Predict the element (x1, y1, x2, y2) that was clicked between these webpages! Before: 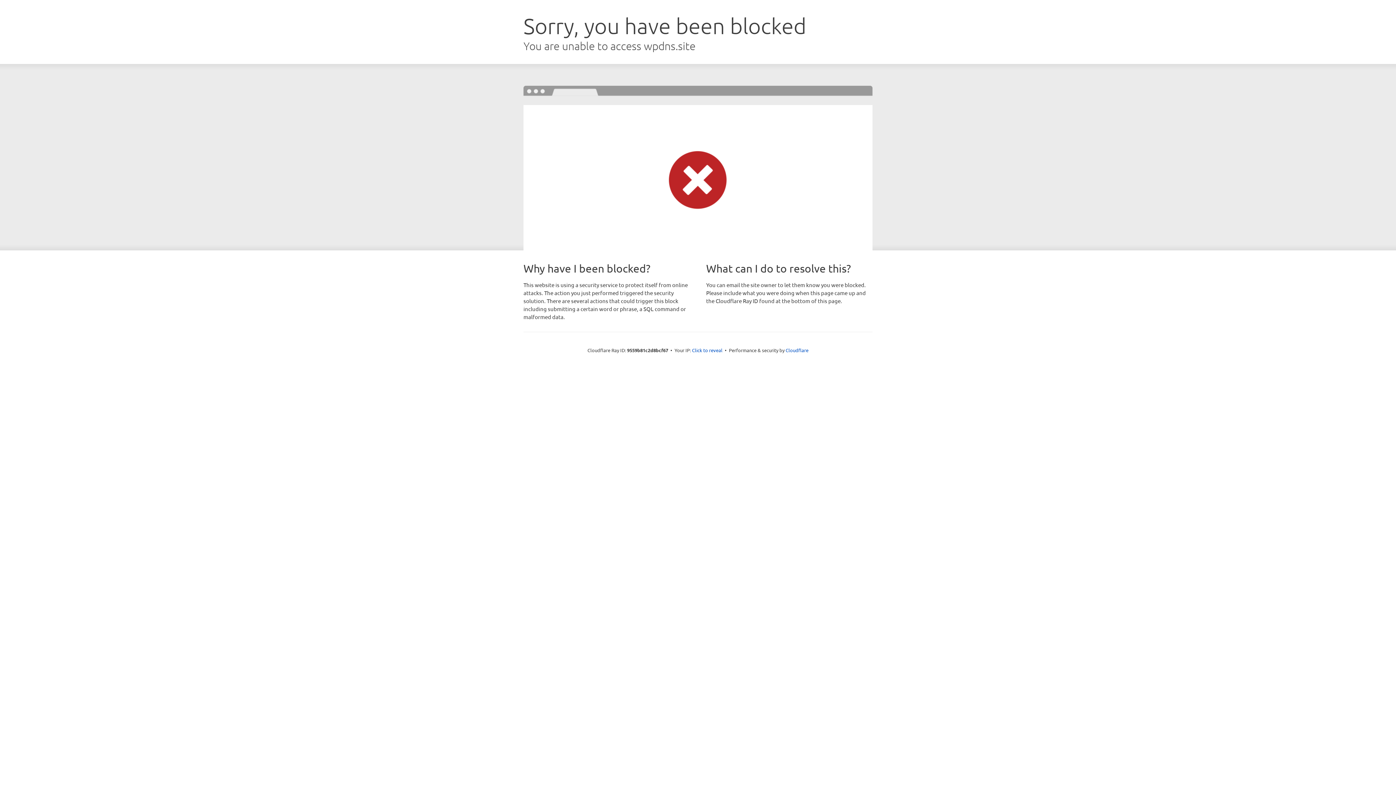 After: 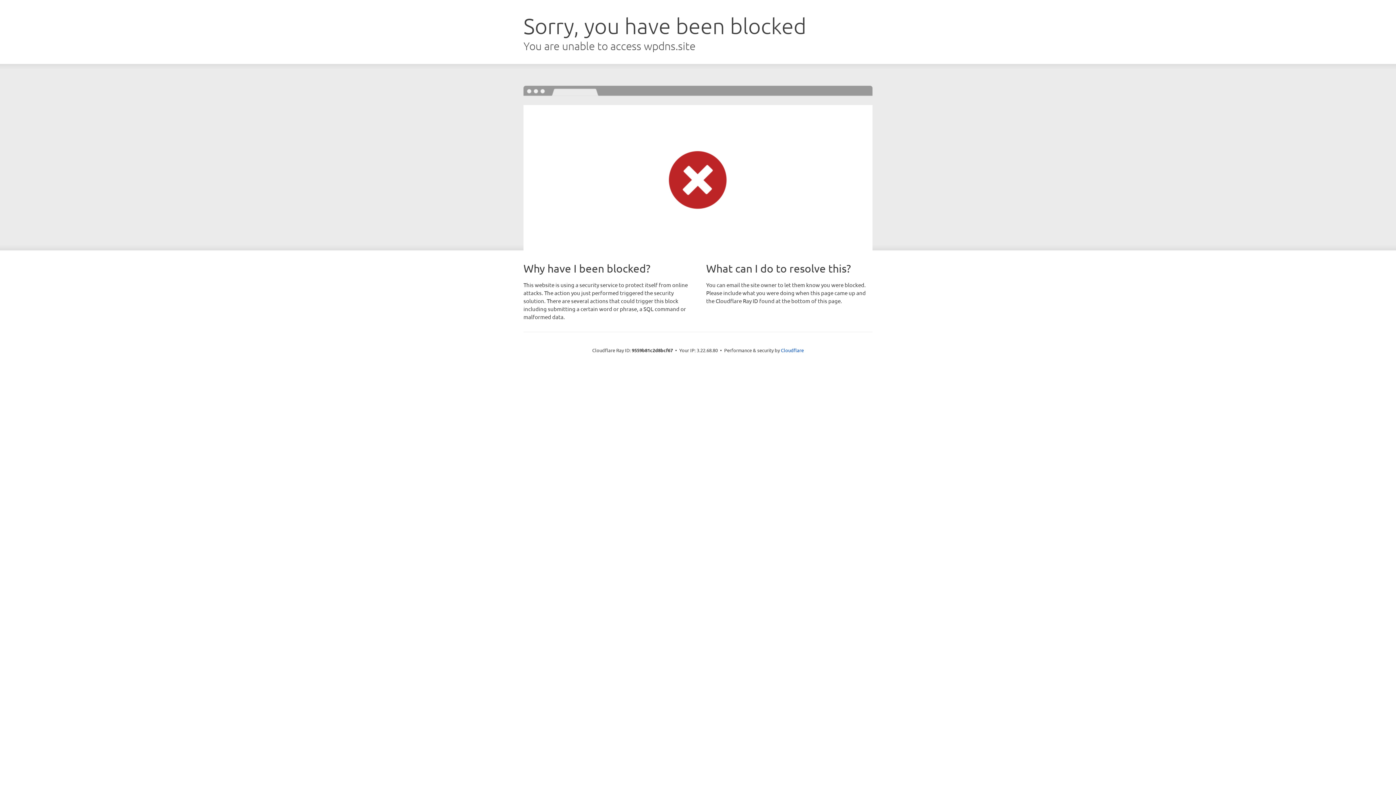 Action: label: Click to reveal bbox: (692, 346, 722, 353)